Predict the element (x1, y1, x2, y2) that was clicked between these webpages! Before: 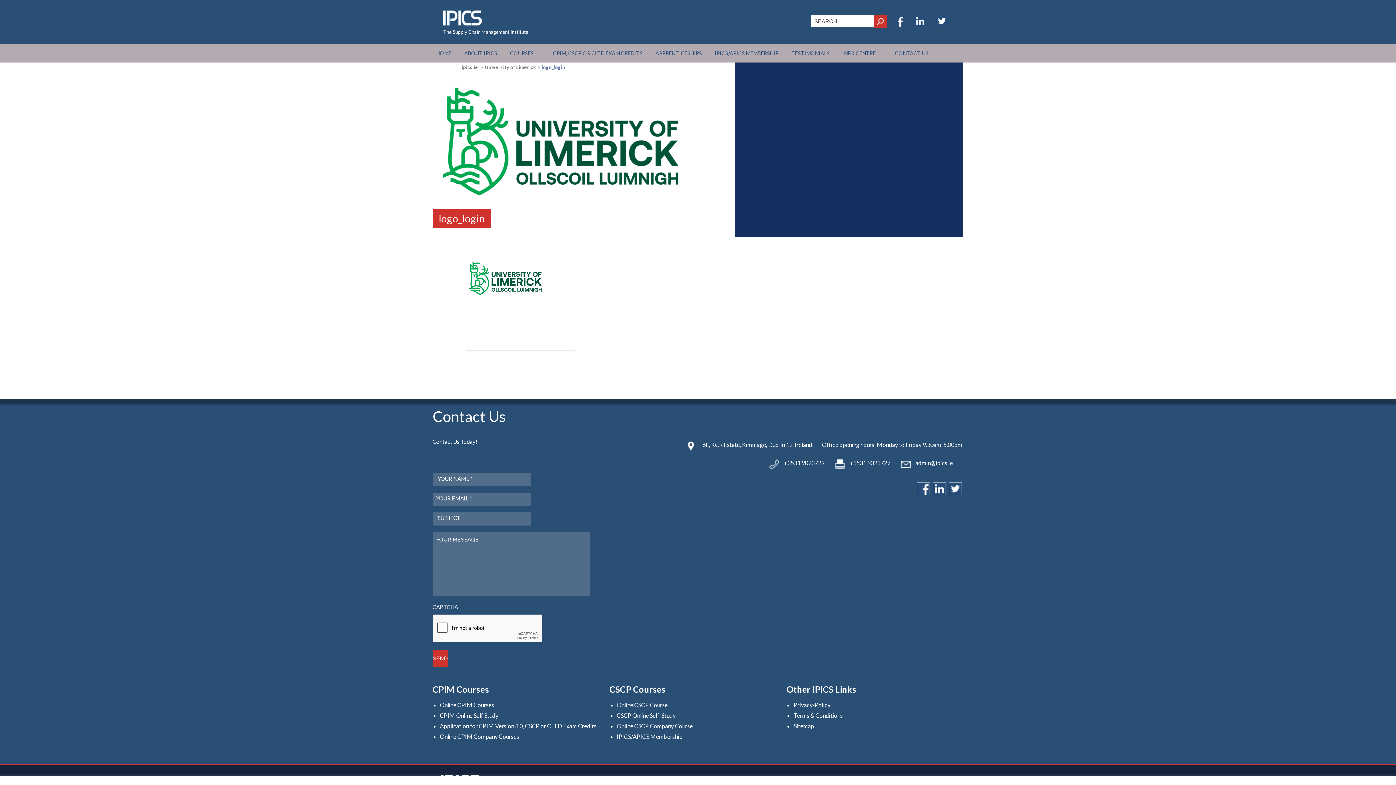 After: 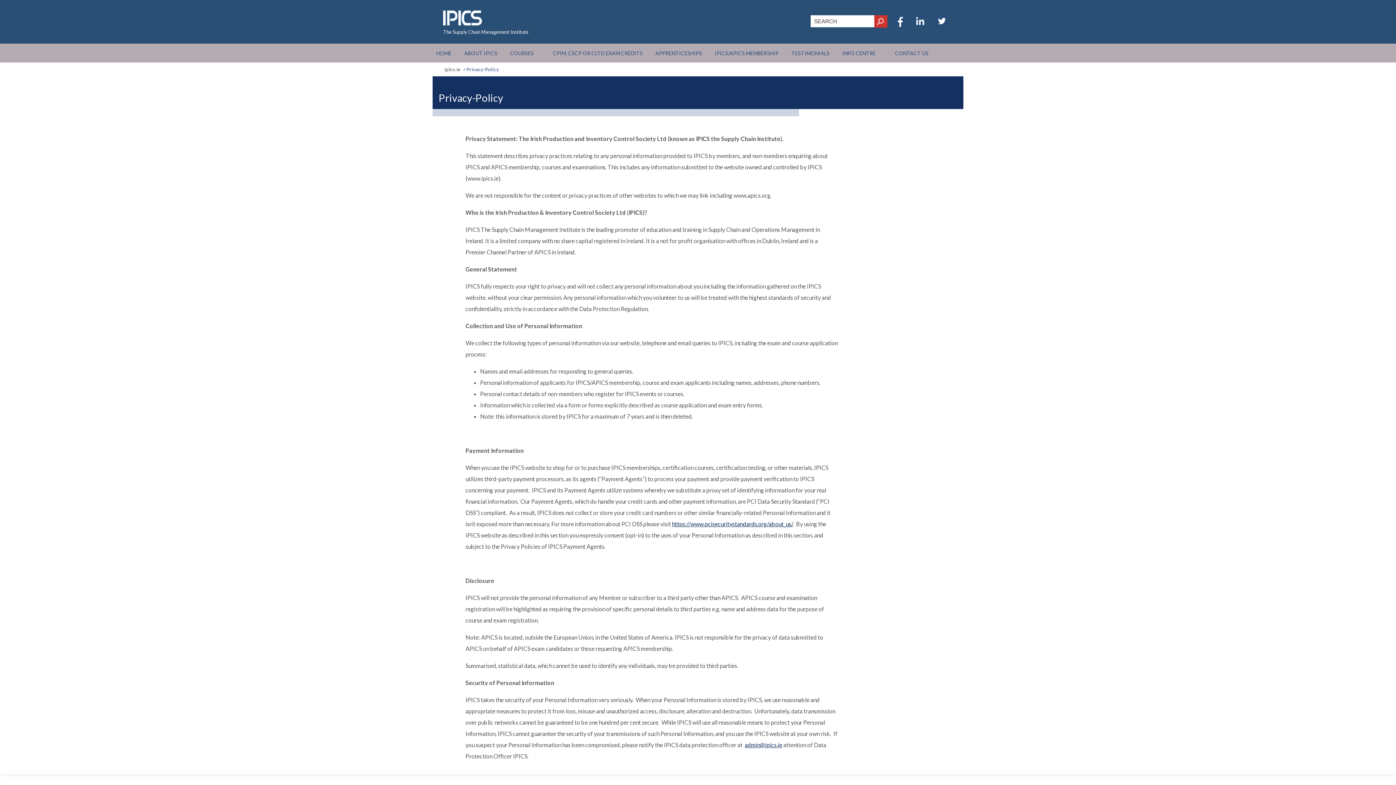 Action: label: Privacy-Policy bbox: (793, 701, 830, 708)